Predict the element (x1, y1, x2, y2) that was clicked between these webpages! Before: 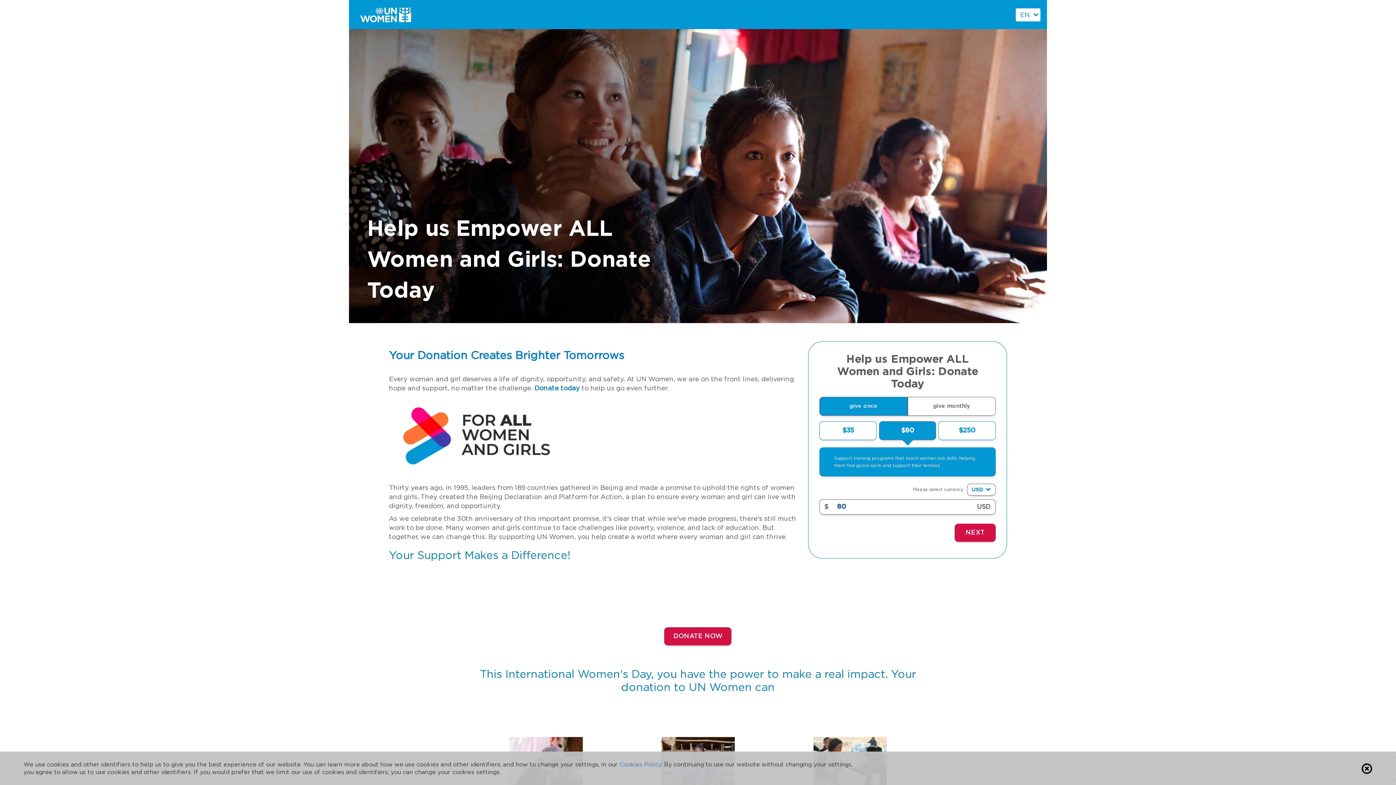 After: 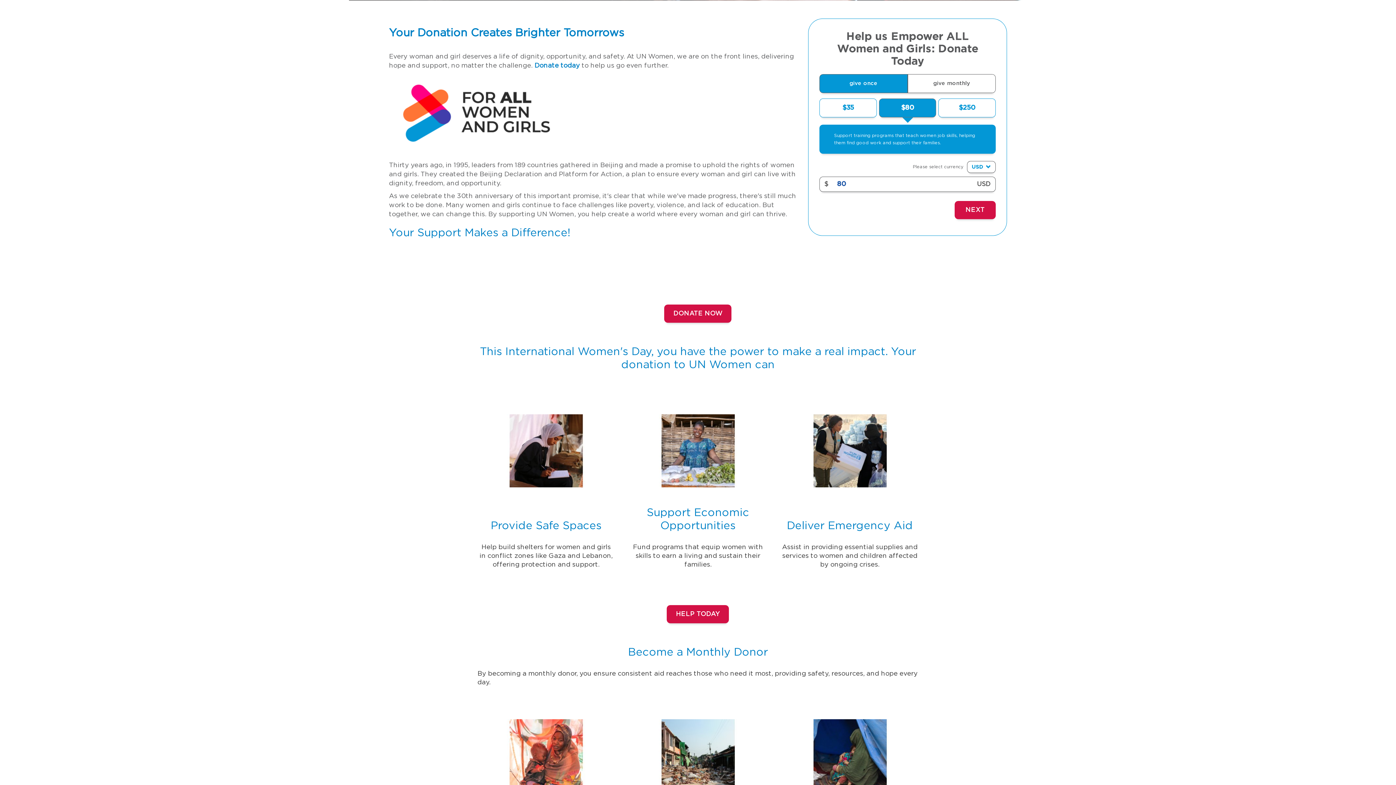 Action: label: Your Support Makes a Difference! bbox: (389, 549, 570, 561)